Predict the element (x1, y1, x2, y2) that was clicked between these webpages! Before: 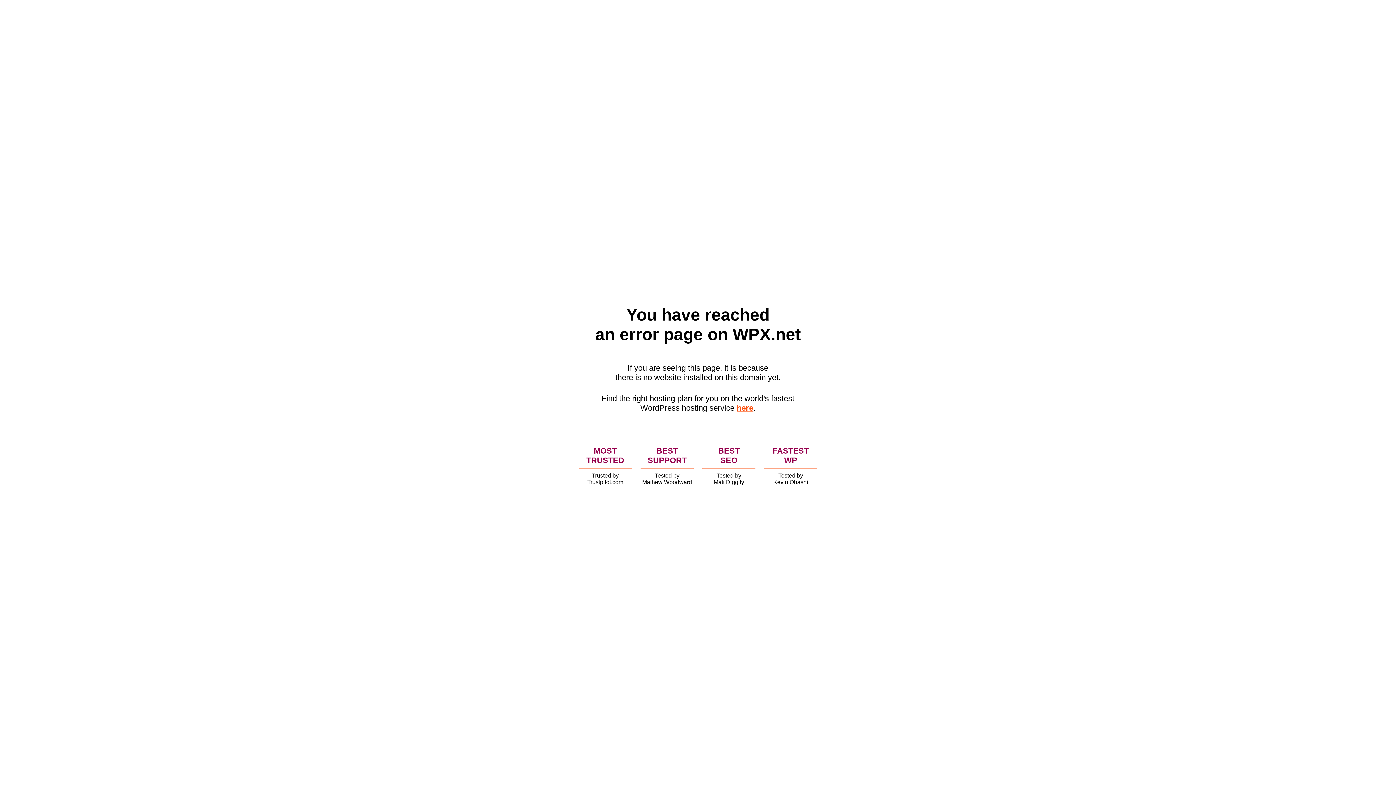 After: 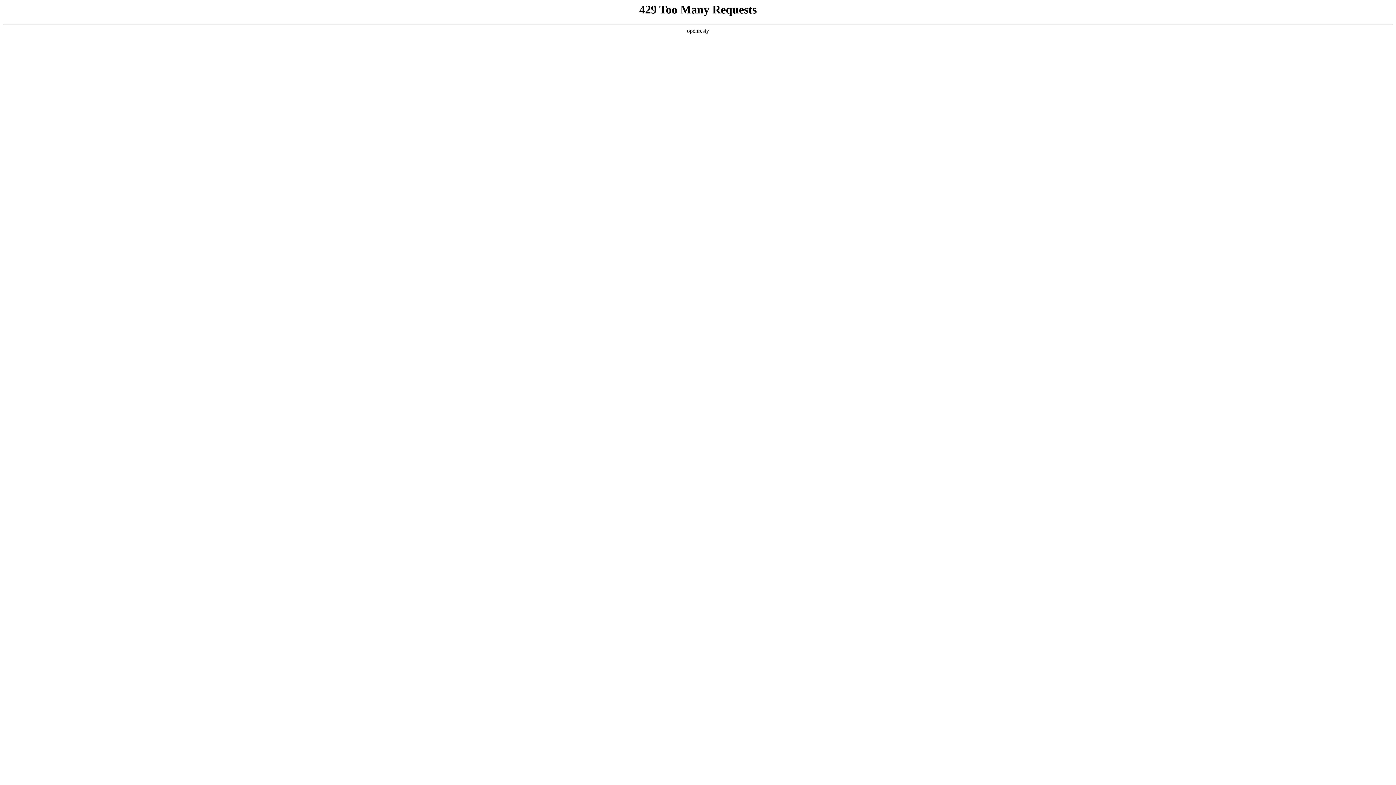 Action: label: here bbox: (736, 403, 753, 412)